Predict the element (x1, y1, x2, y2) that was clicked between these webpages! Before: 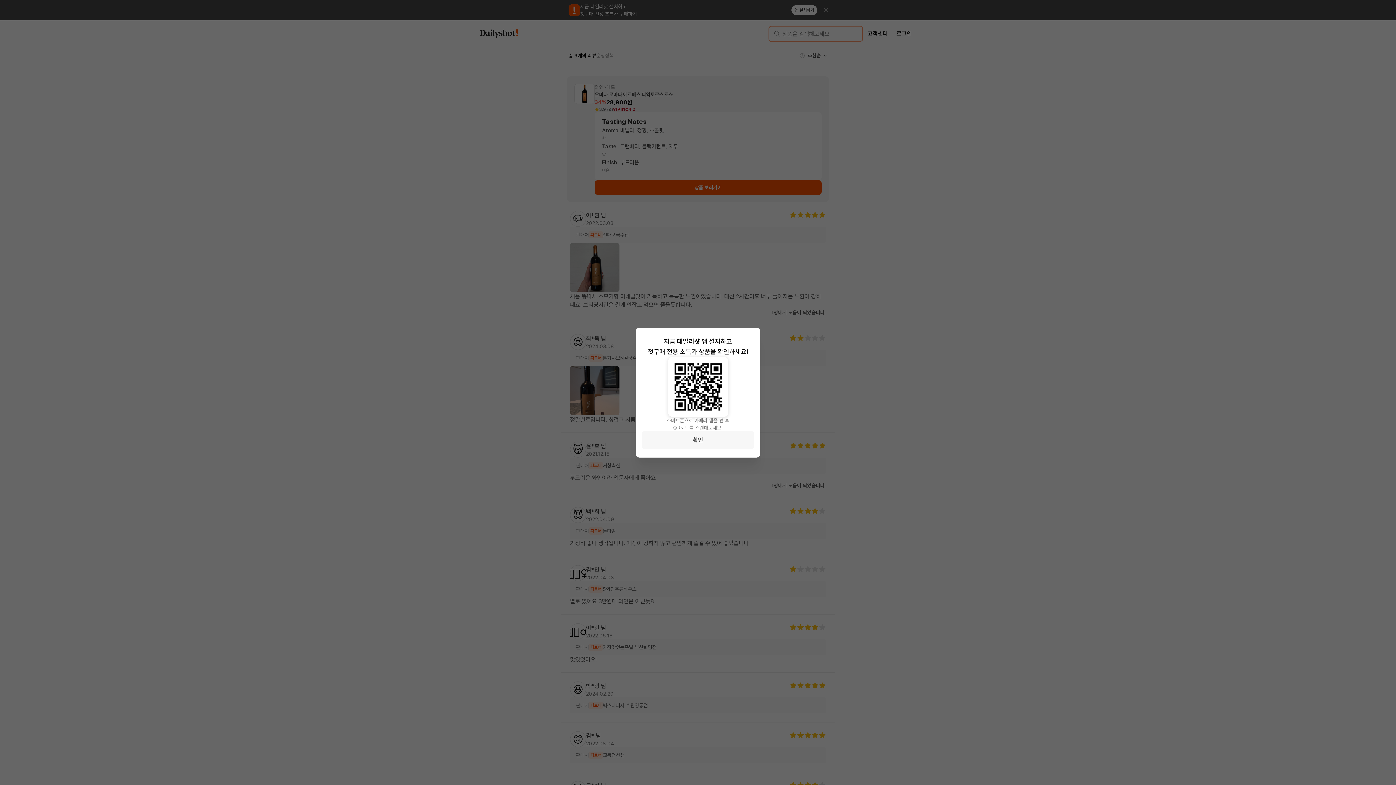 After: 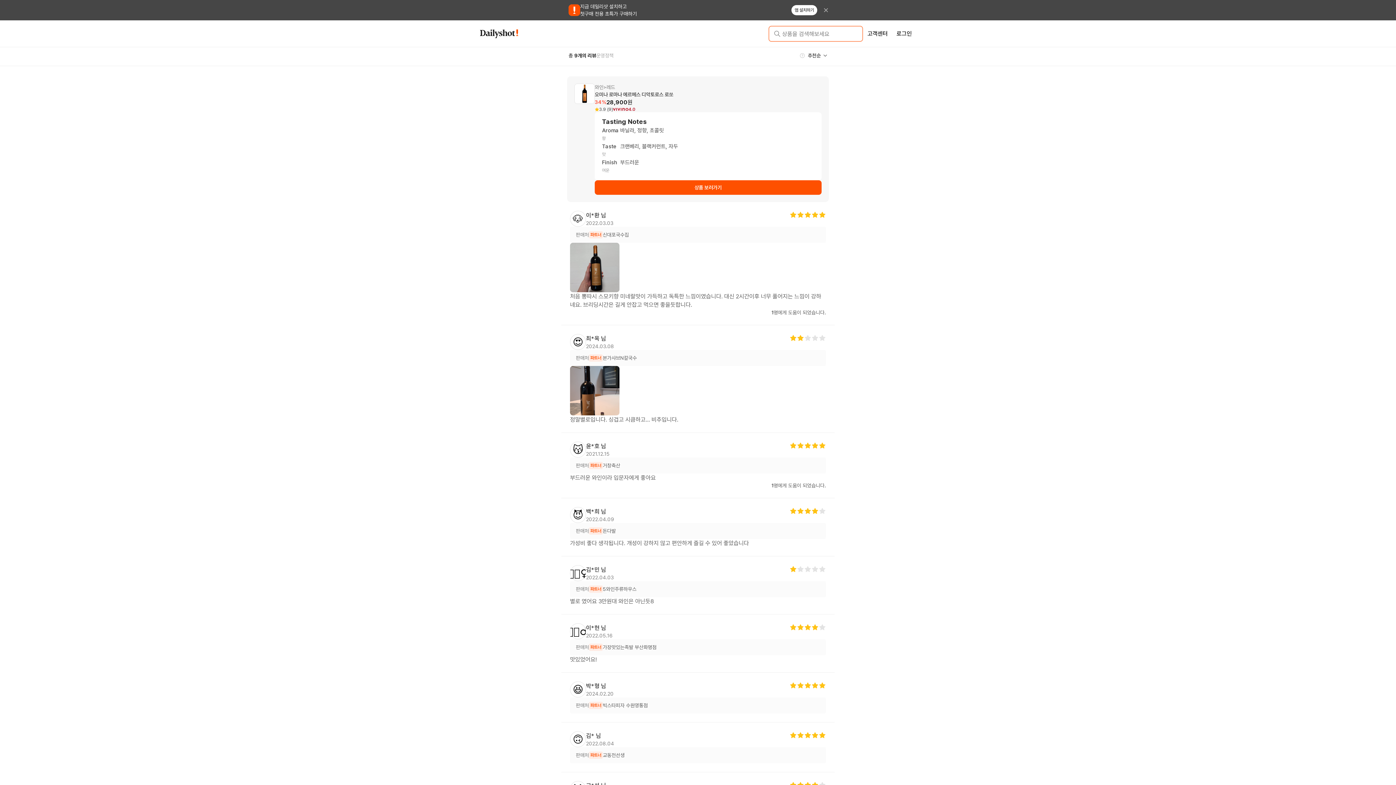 Action: label: 확인 bbox: (641, 431, 754, 448)